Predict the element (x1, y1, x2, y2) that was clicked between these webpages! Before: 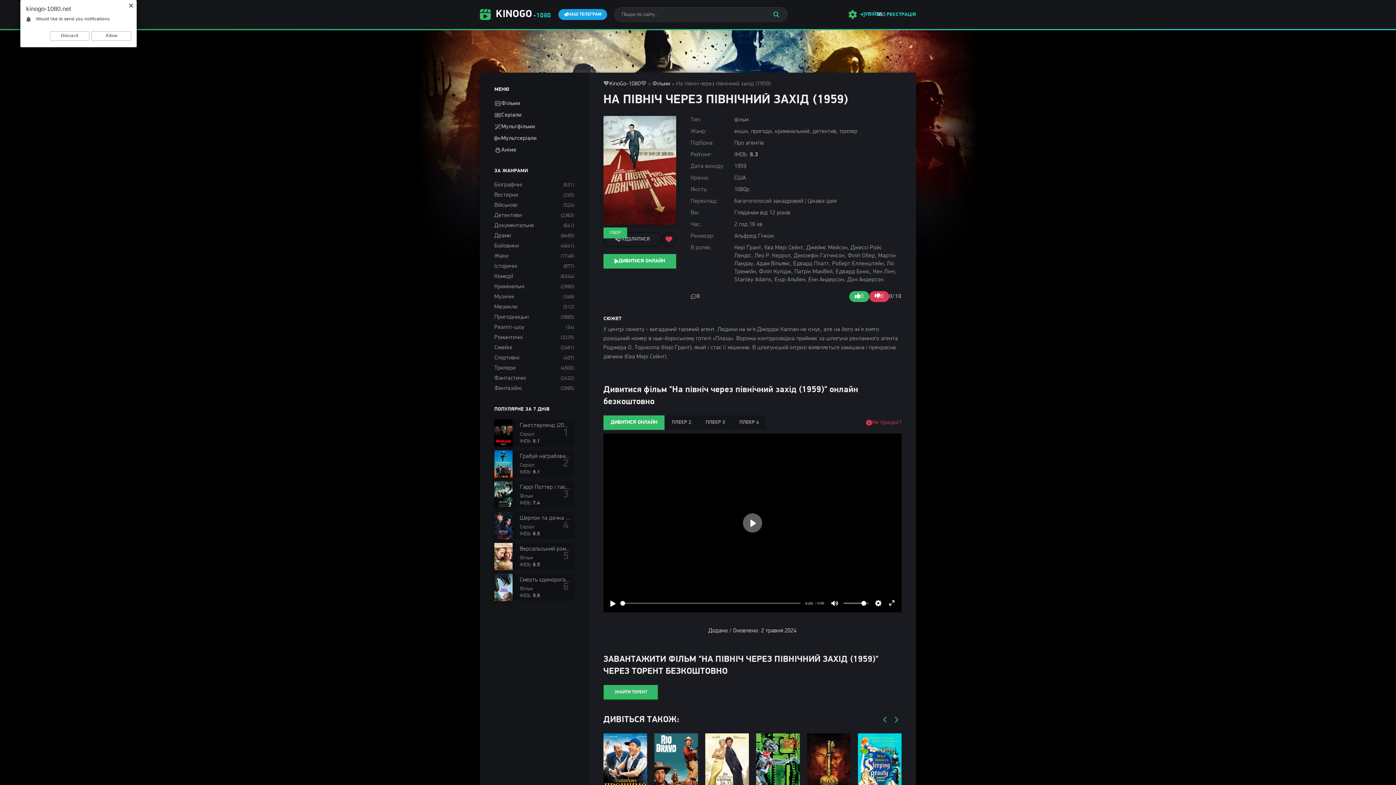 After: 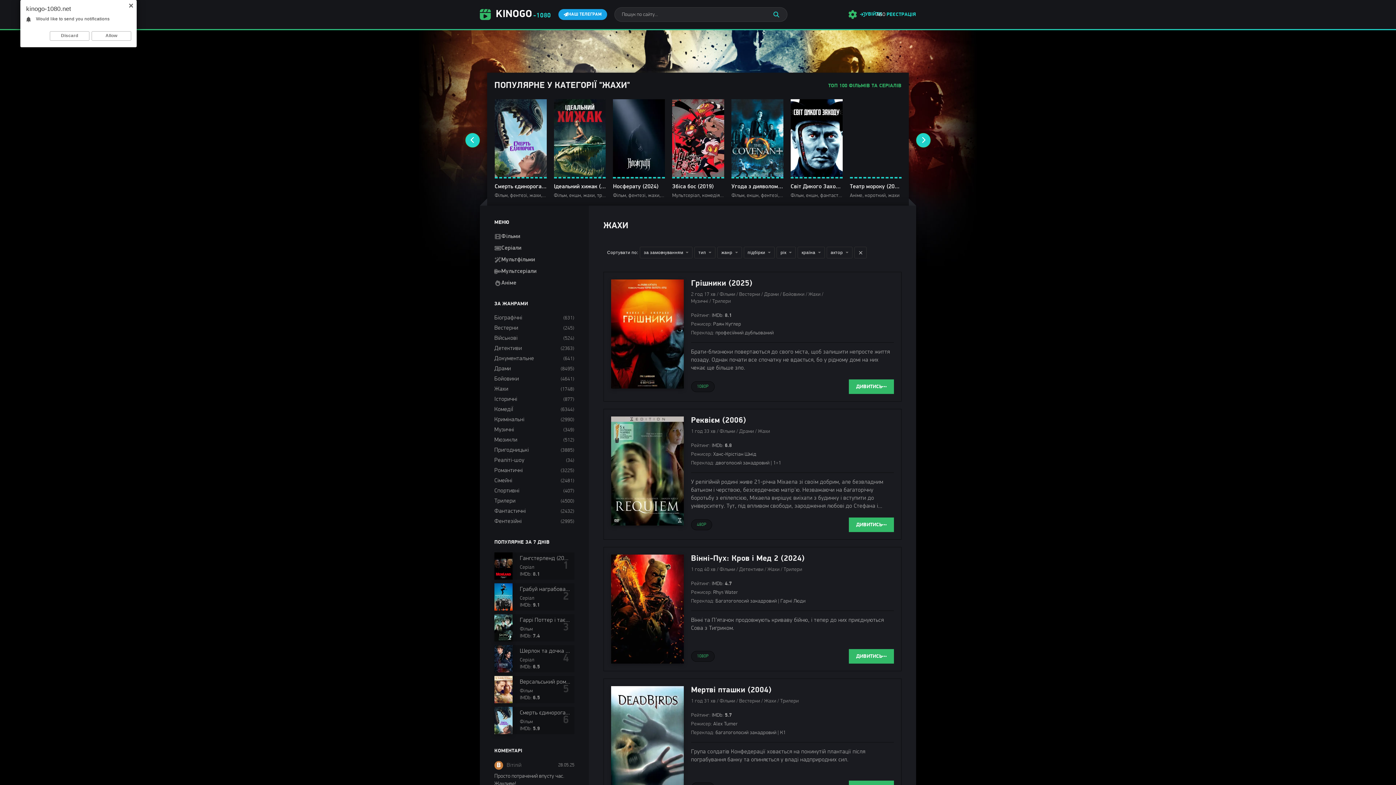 Action: bbox: (494, 252, 508, 260) label: Жахи